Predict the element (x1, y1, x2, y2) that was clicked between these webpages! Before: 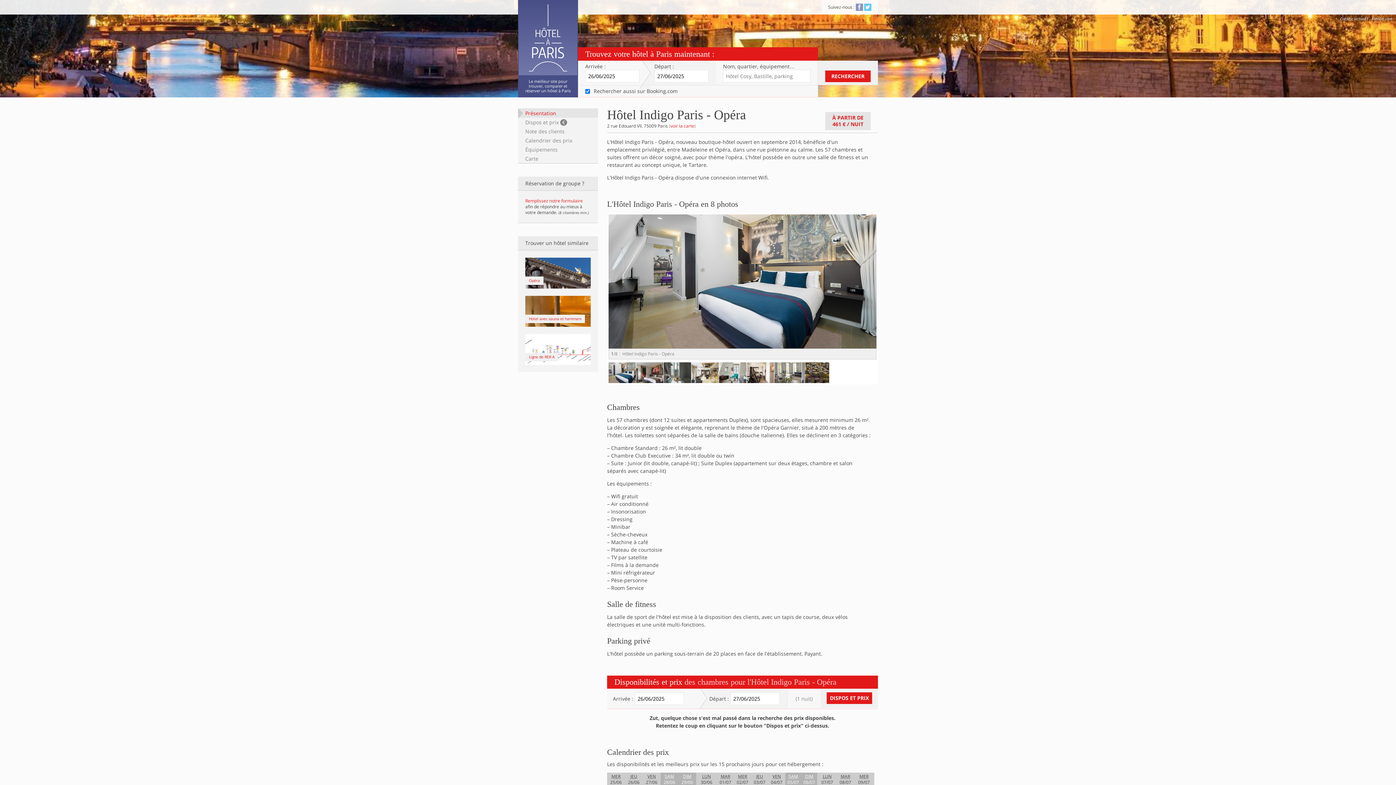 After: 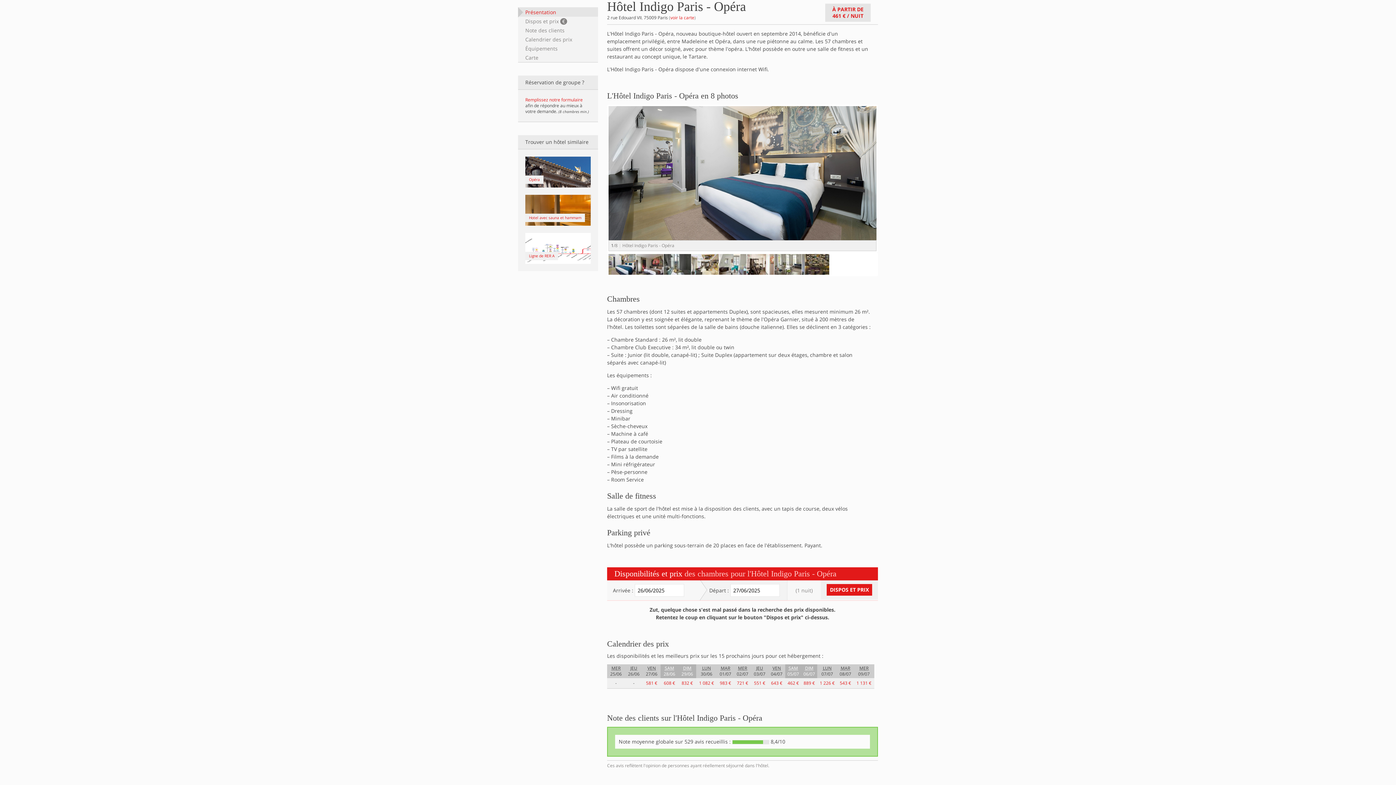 Action: bbox: (518, 108, 598, 117) label: Présentation